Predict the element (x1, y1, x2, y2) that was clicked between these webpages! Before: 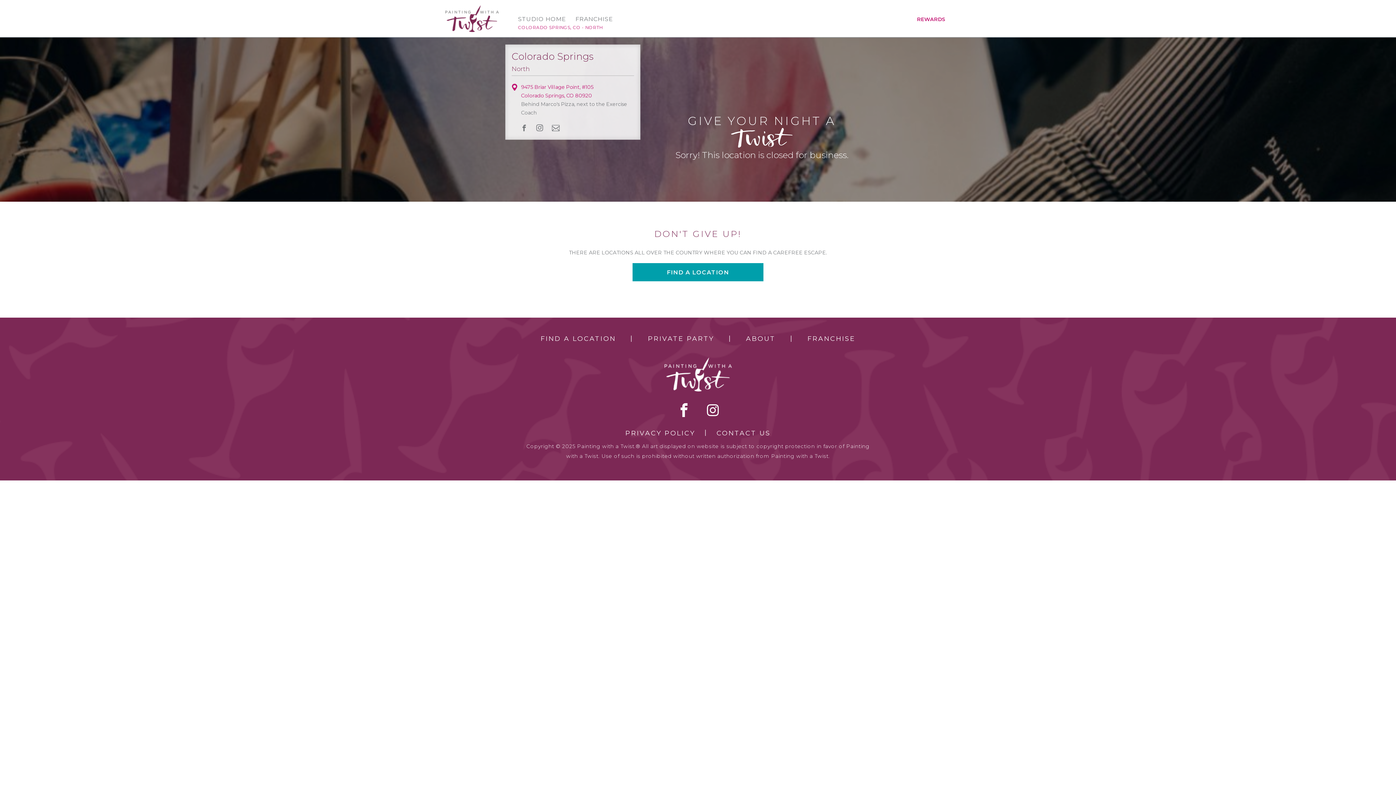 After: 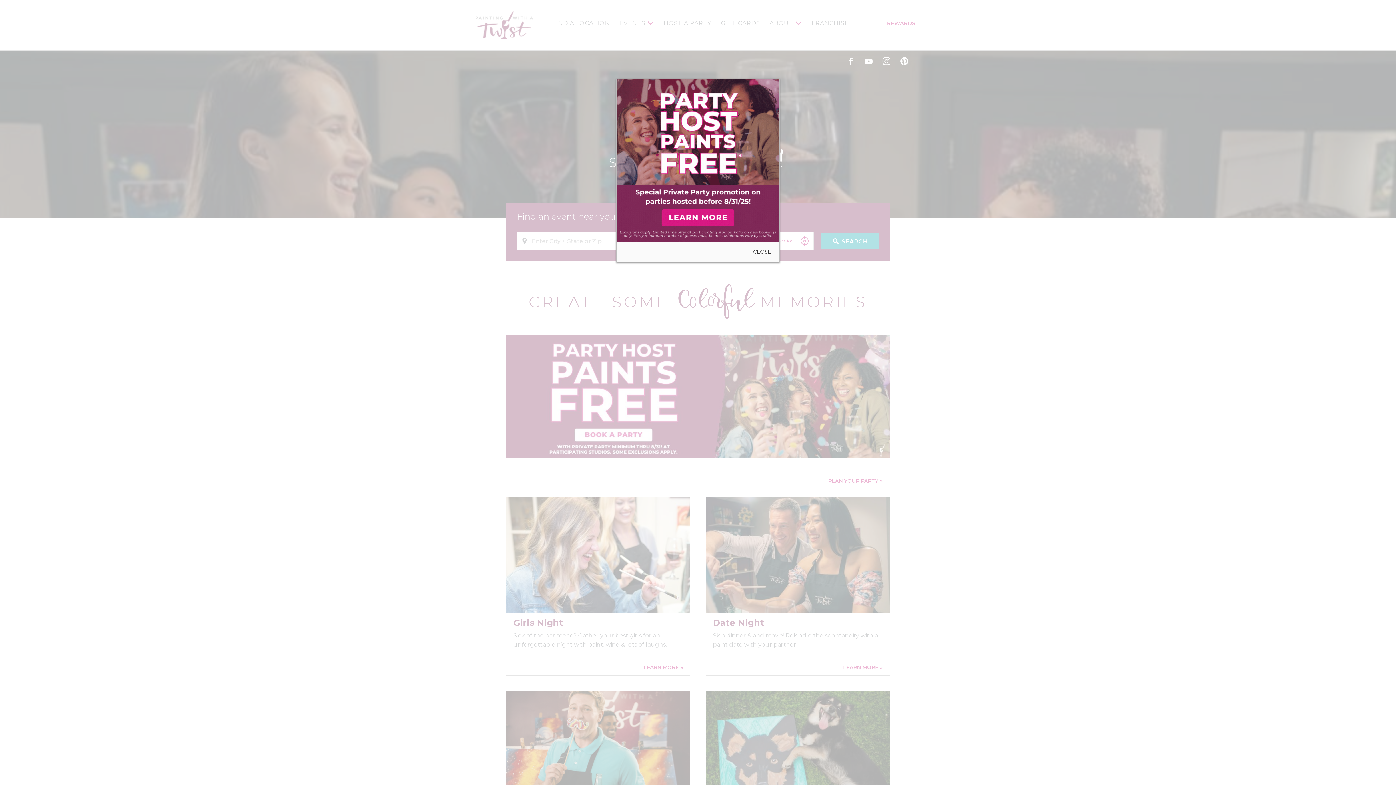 Action: label: main logo bbox: (445, 5, 498, 12)